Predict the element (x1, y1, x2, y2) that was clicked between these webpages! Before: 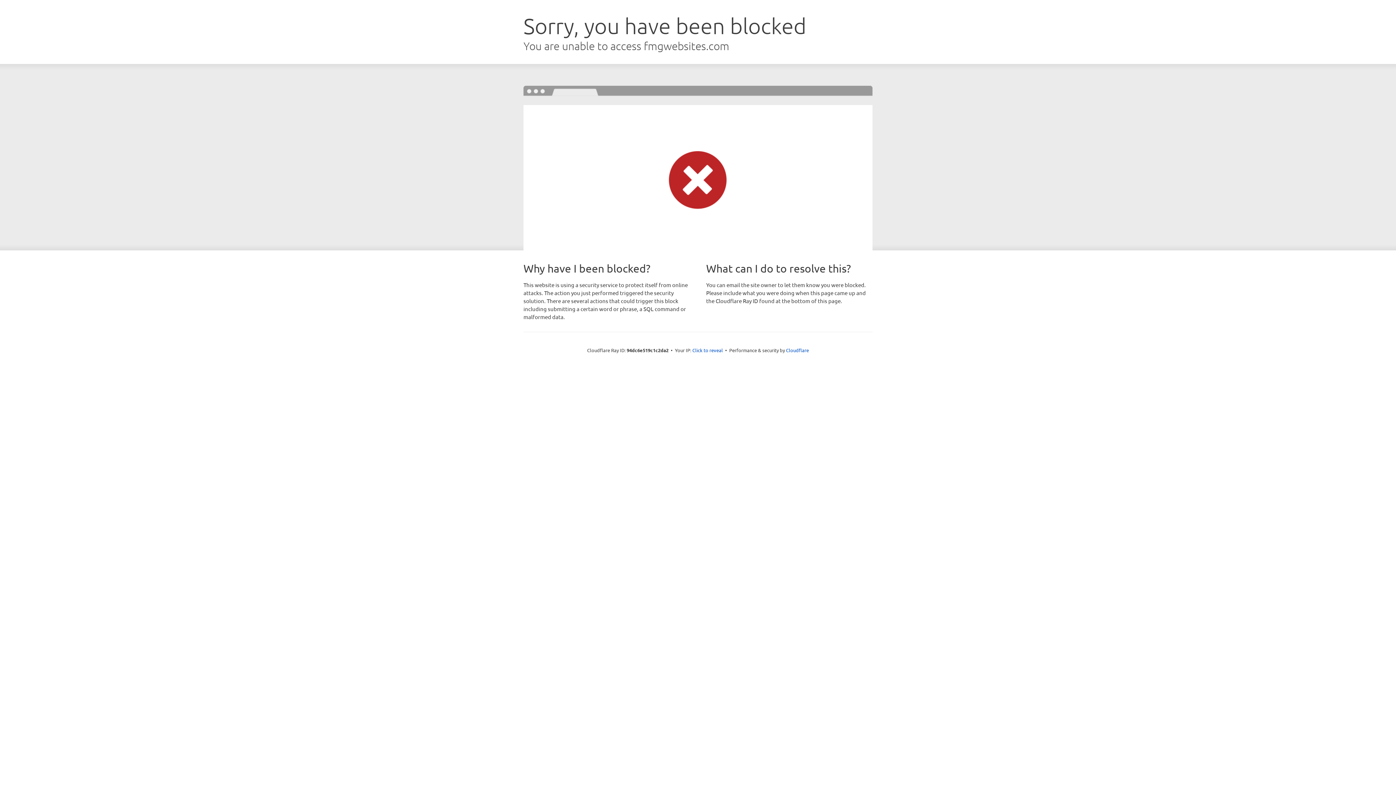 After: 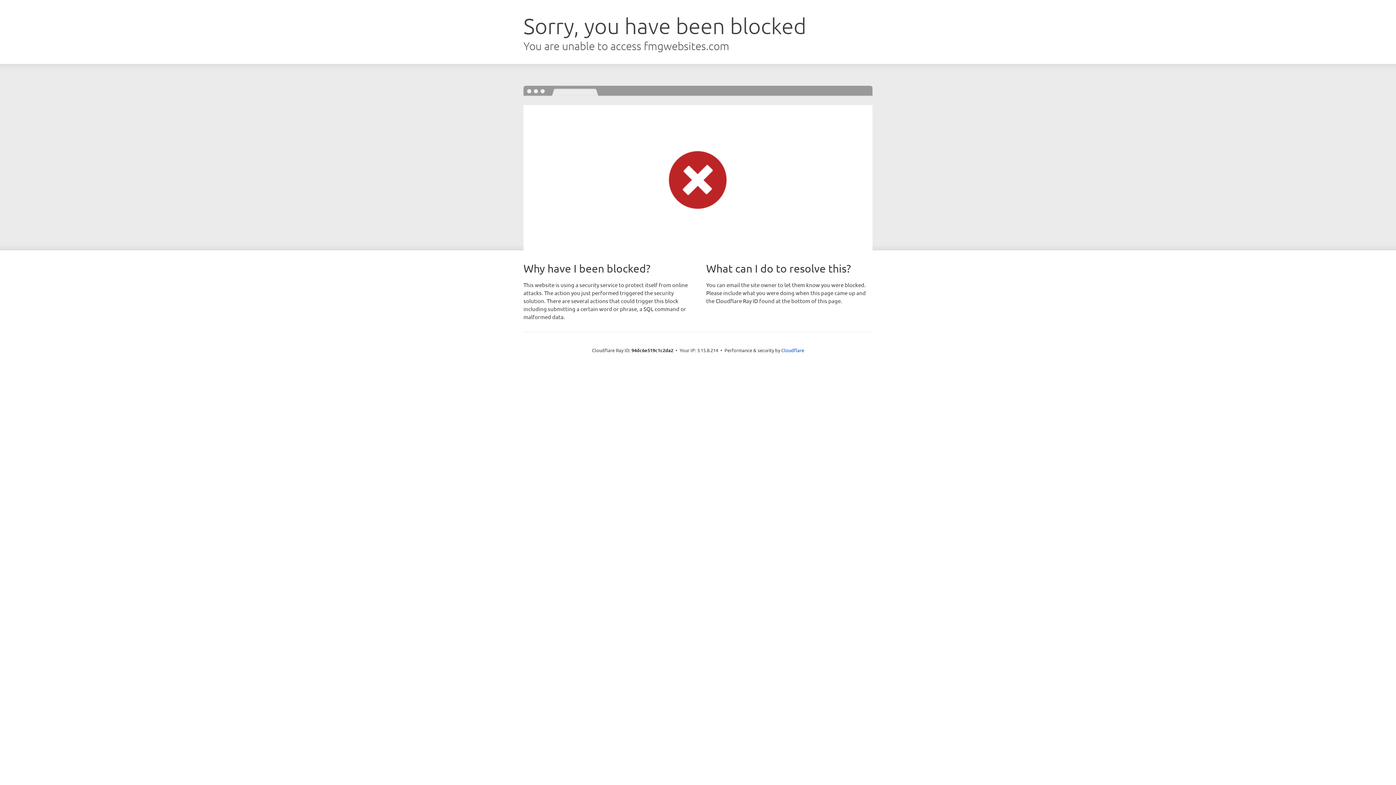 Action: label: Click to reveal bbox: (692, 346, 723, 353)